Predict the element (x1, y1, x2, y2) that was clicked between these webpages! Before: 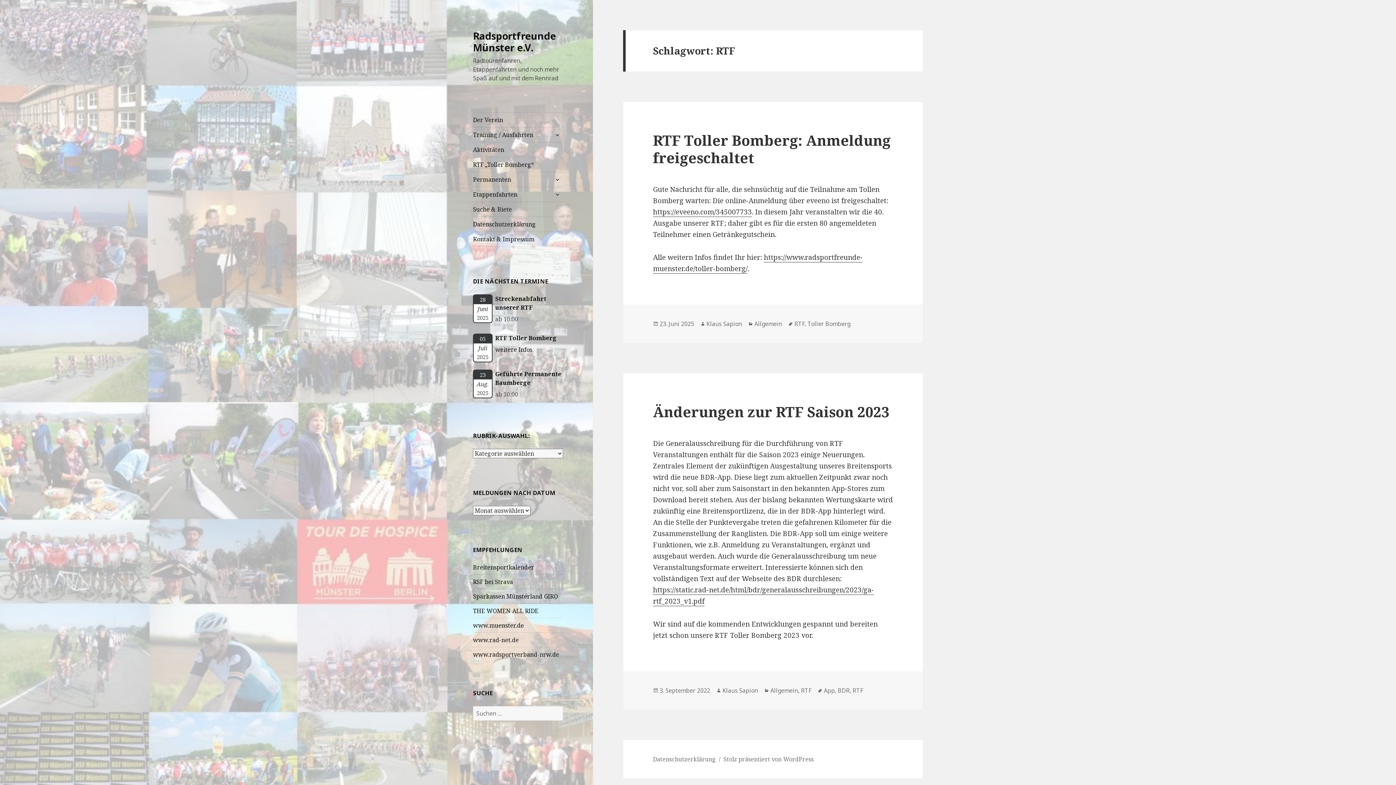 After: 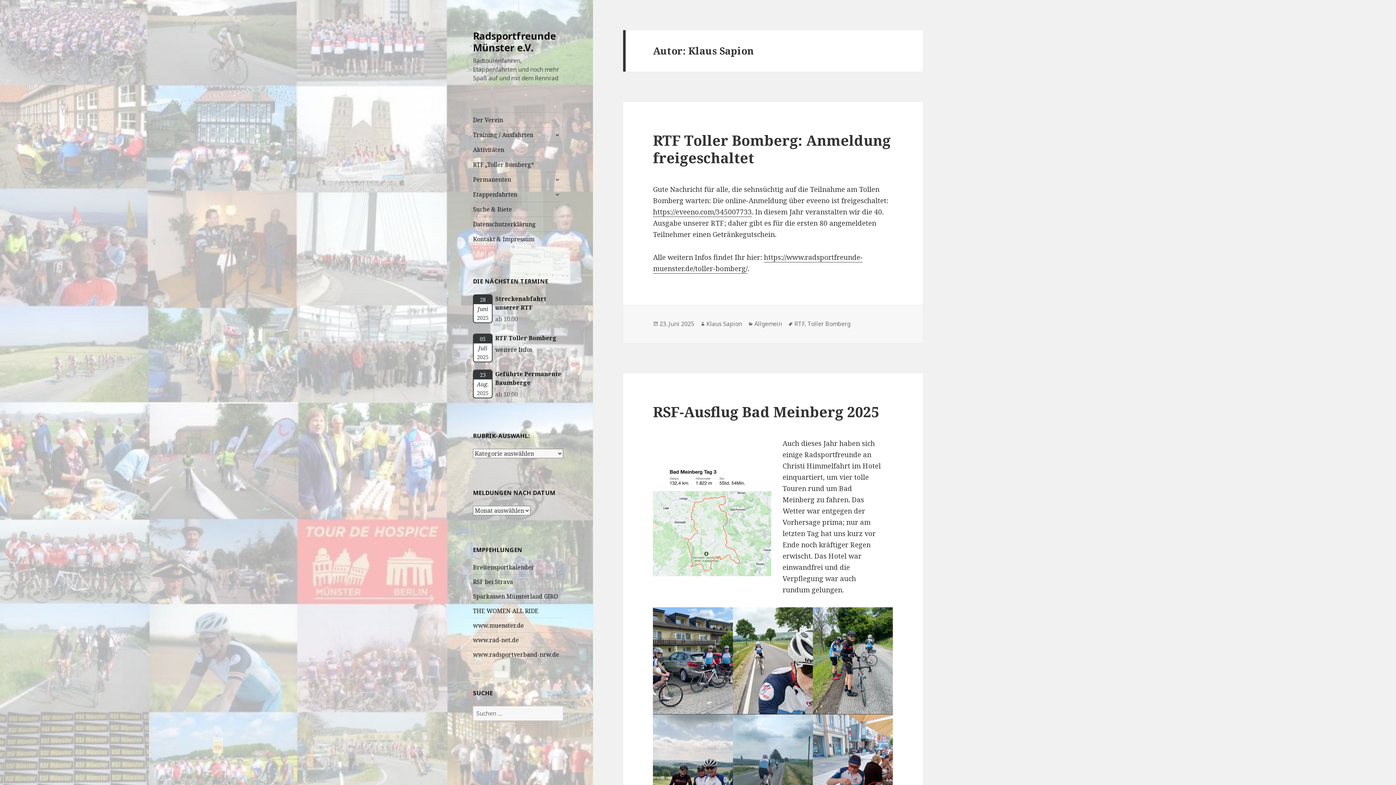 Action: bbox: (722, 686, 758, 695) label: Klaus Sapion